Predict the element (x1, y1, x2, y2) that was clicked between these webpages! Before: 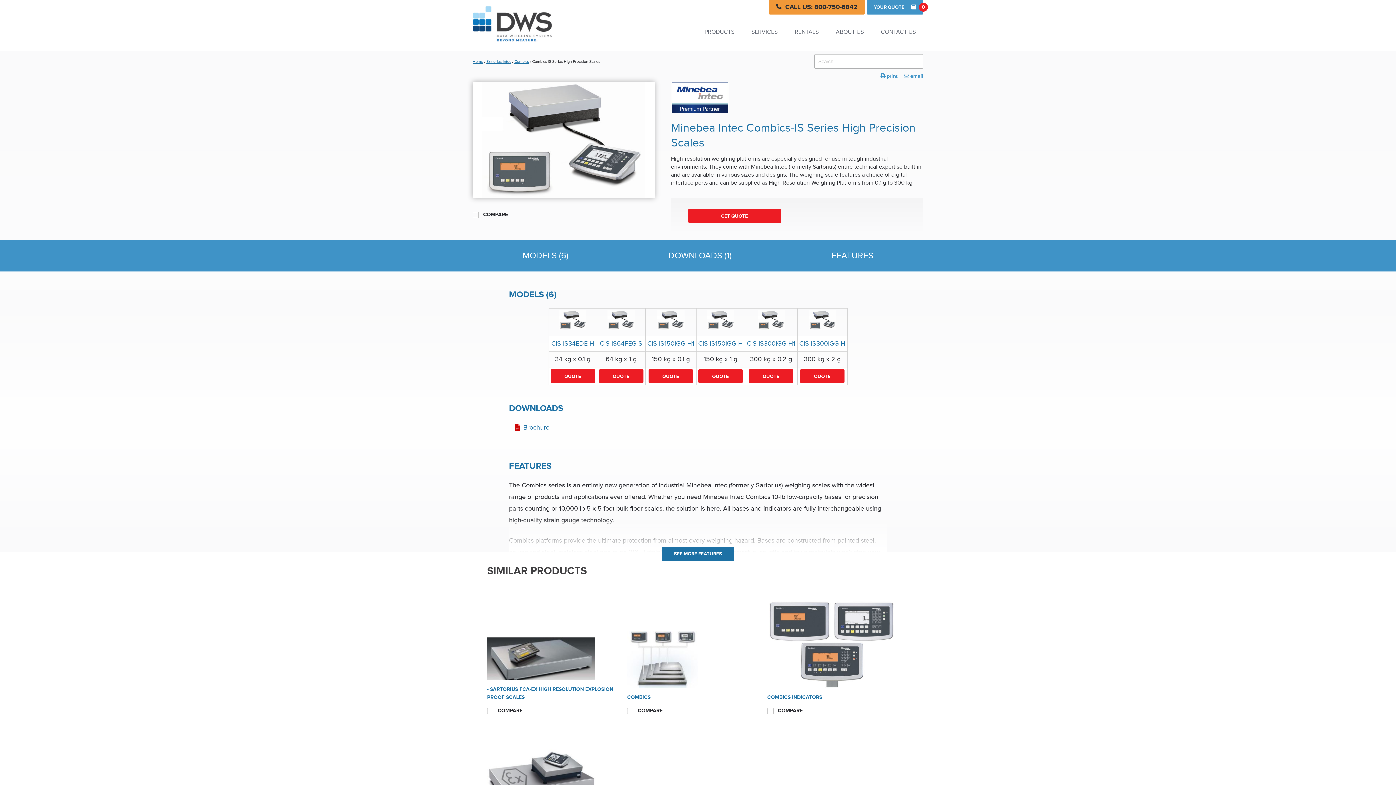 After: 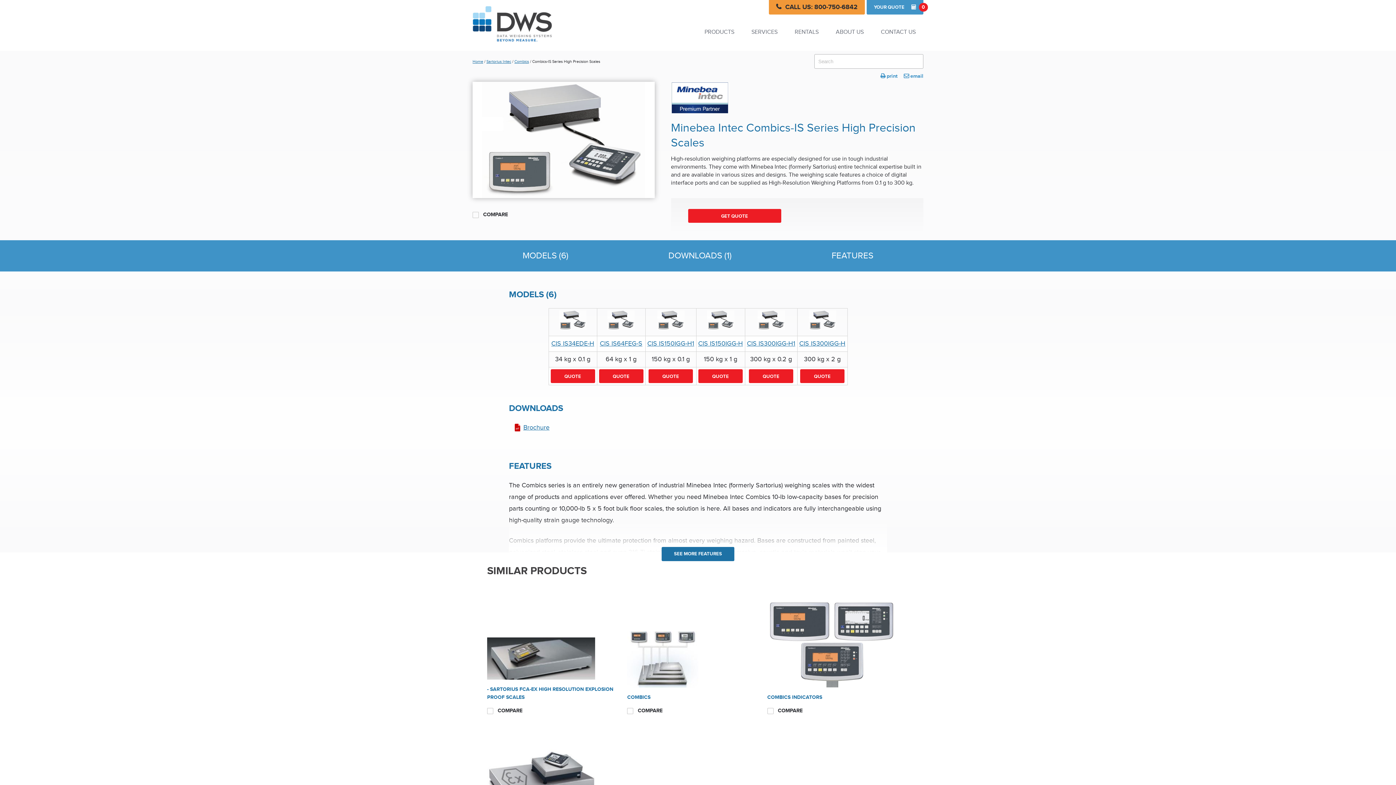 Action: bbox: (769, 0, 865, 14) label:  CALL US: 800-750-6842